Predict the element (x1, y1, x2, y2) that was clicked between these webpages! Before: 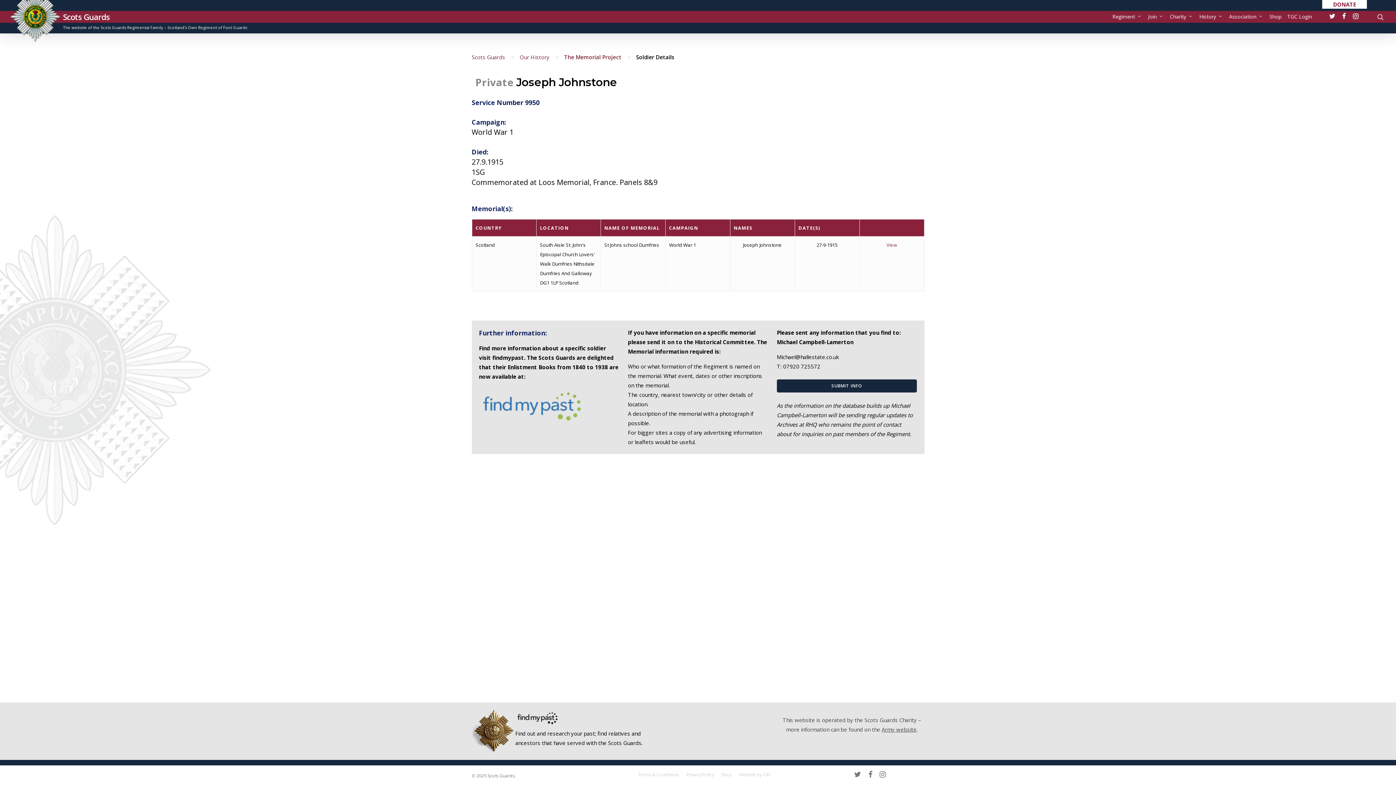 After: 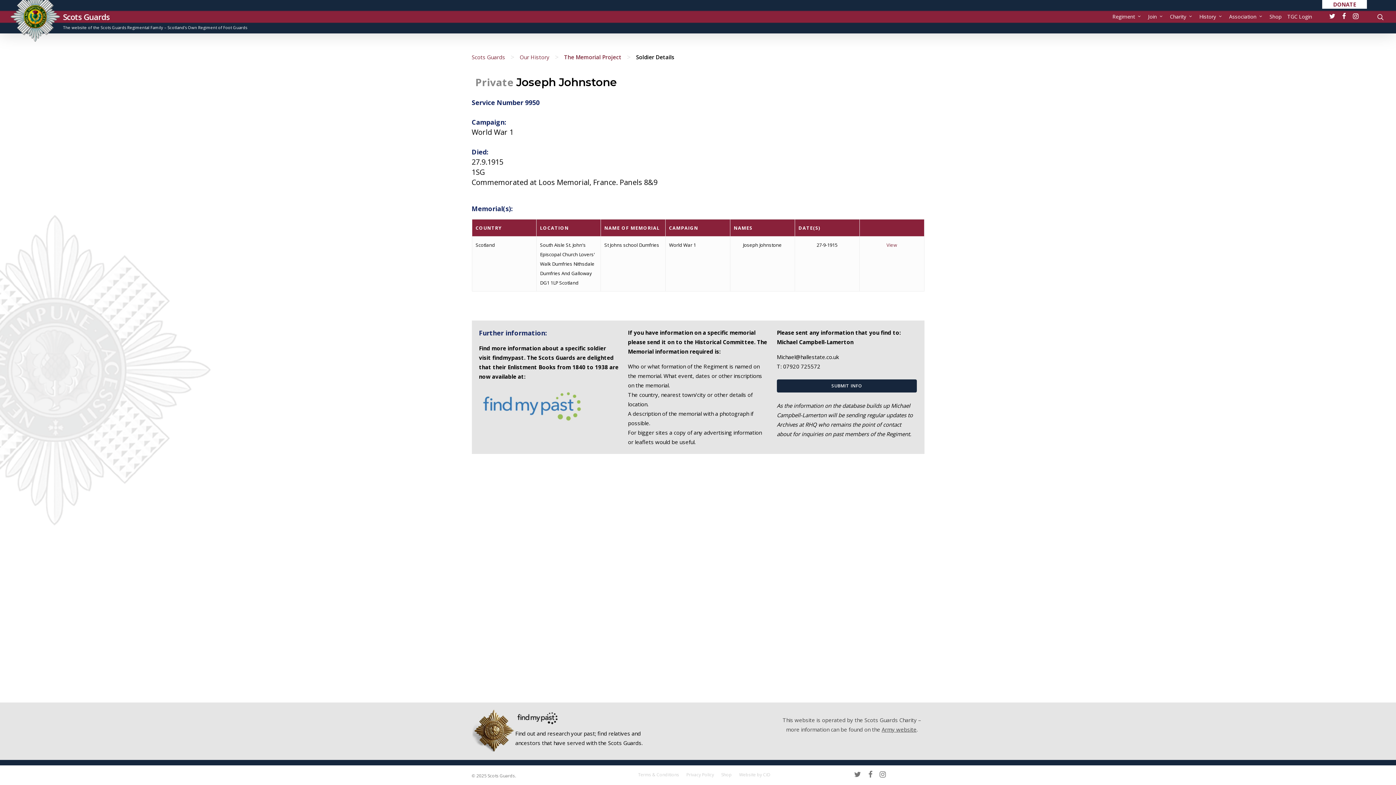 Action: bbox: (1349, 12, 1362, 20)